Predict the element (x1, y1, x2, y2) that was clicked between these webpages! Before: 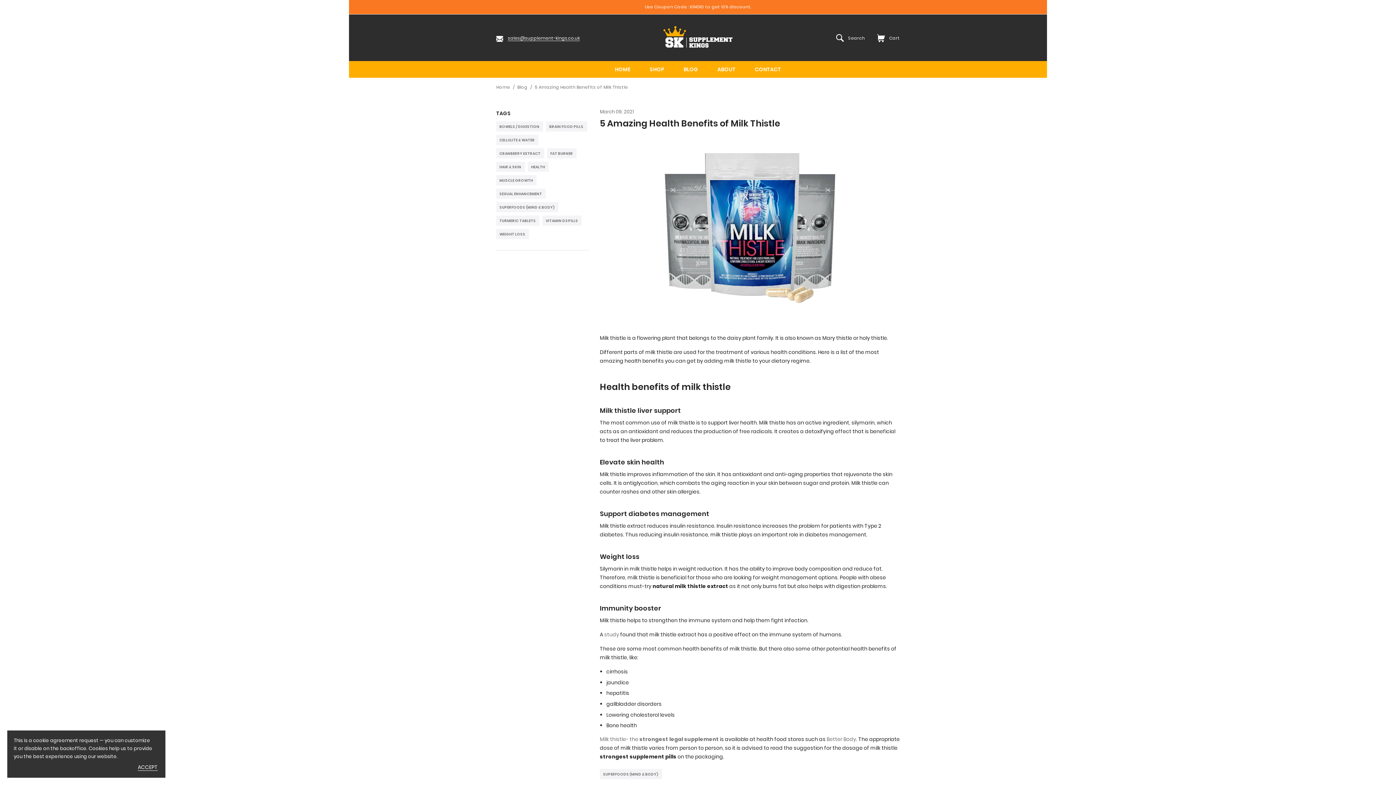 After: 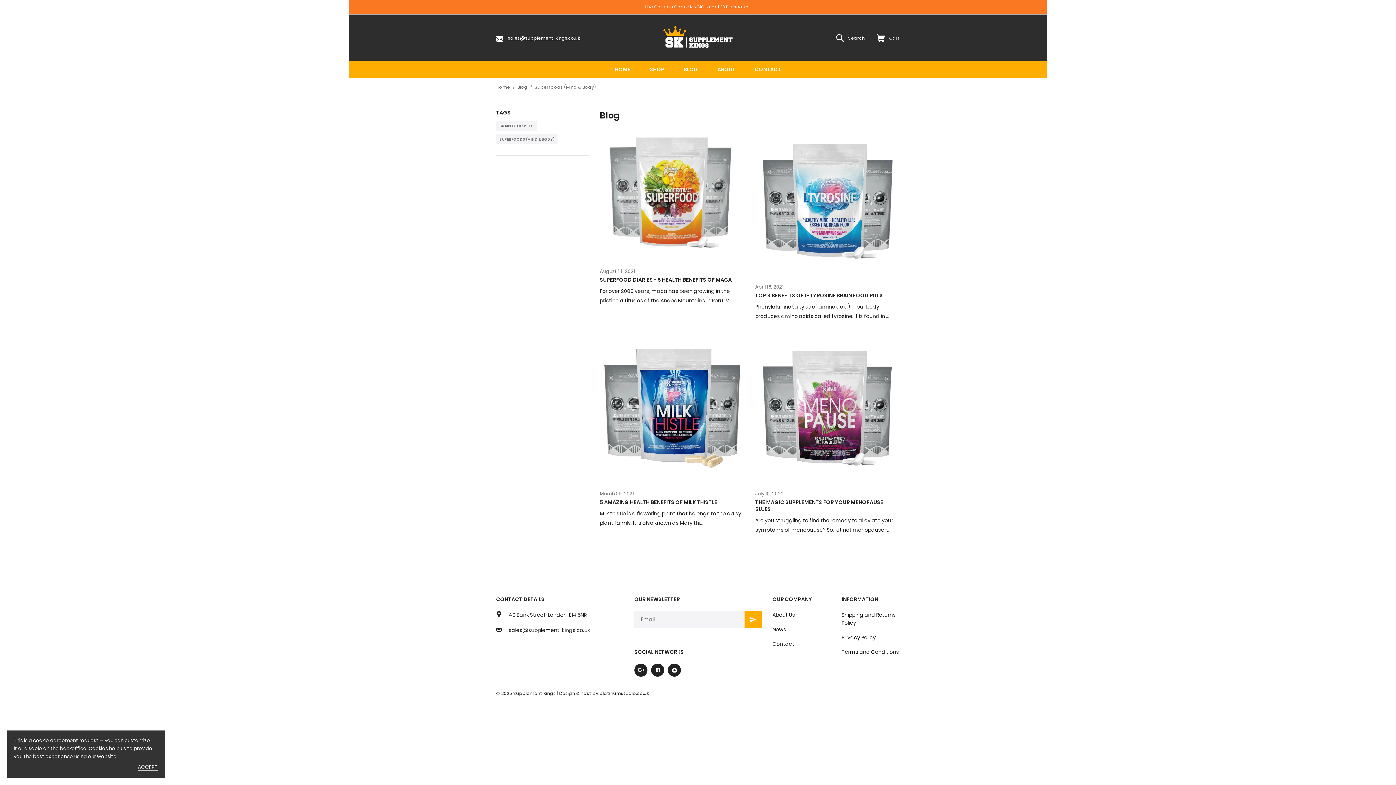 Action: bbox: (496, 202, 558, 212) label: SUPERFOODS (MIND & BODY)